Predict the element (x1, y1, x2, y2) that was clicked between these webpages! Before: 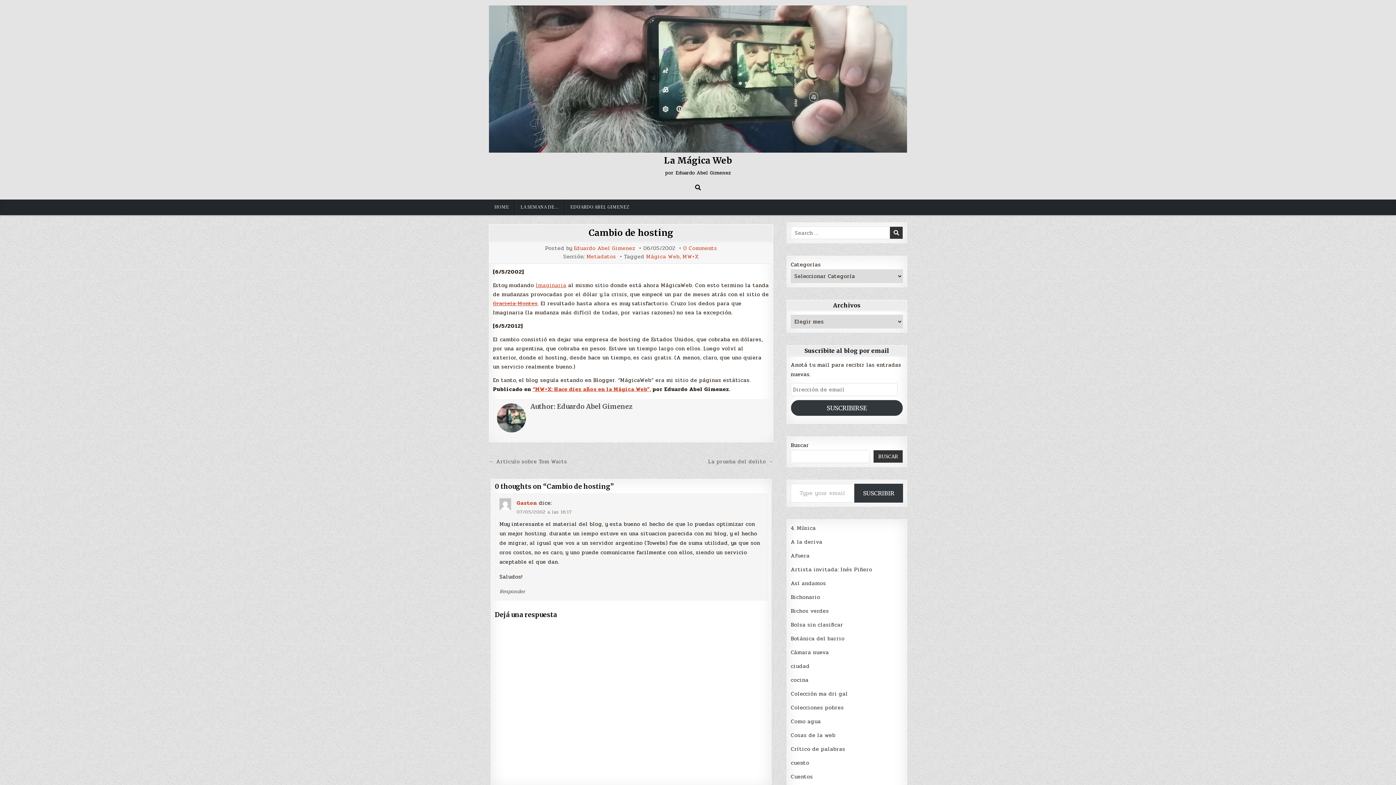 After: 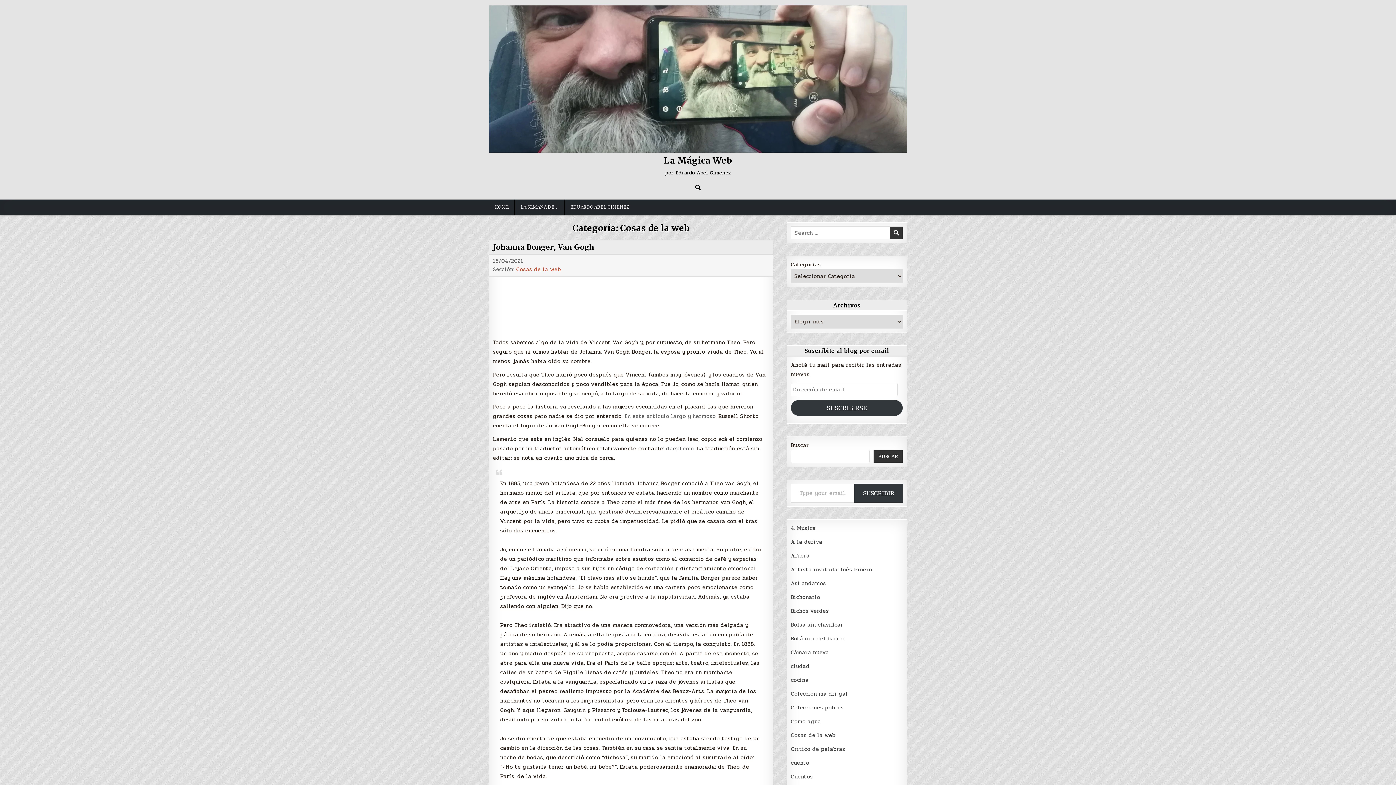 Action: bbox: (791, 731, 835, 740) label: Cosas de la web